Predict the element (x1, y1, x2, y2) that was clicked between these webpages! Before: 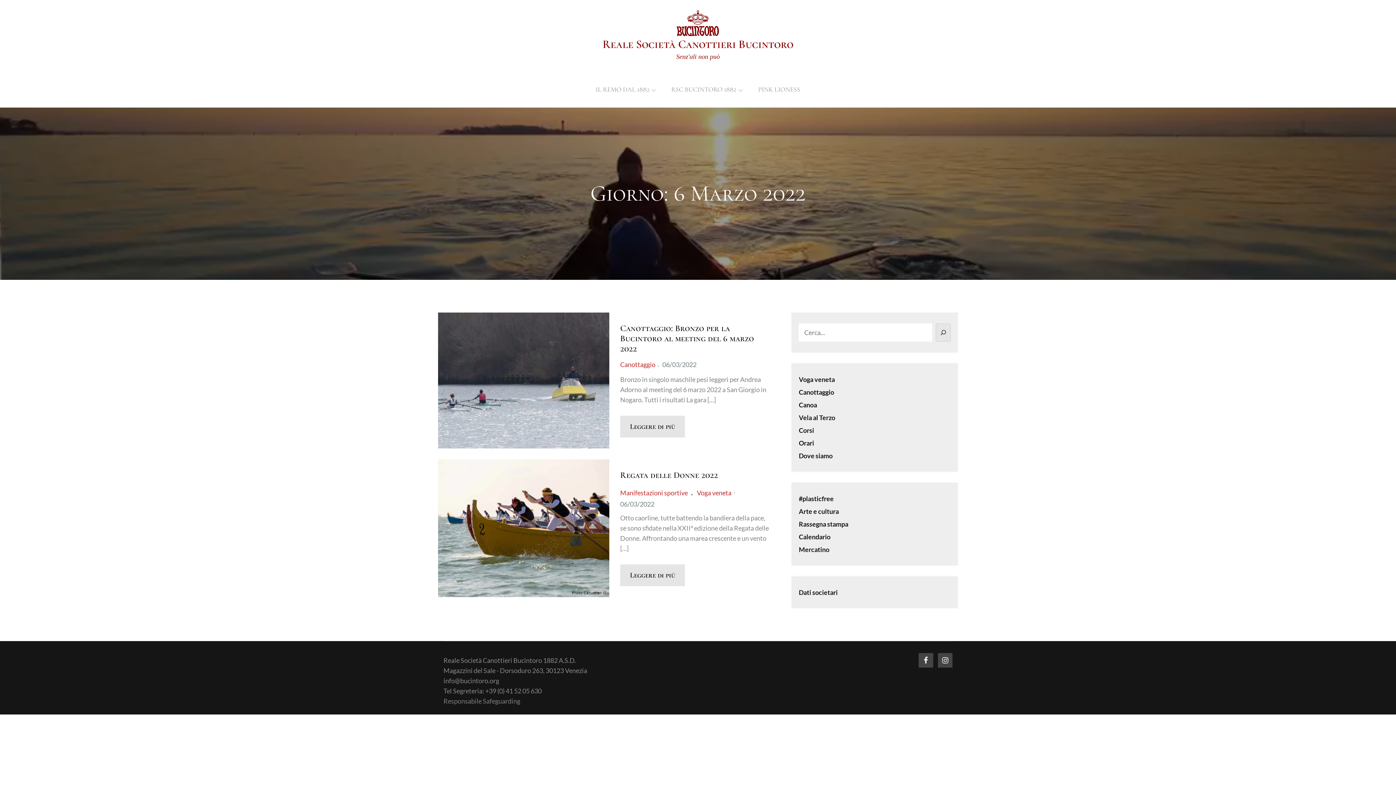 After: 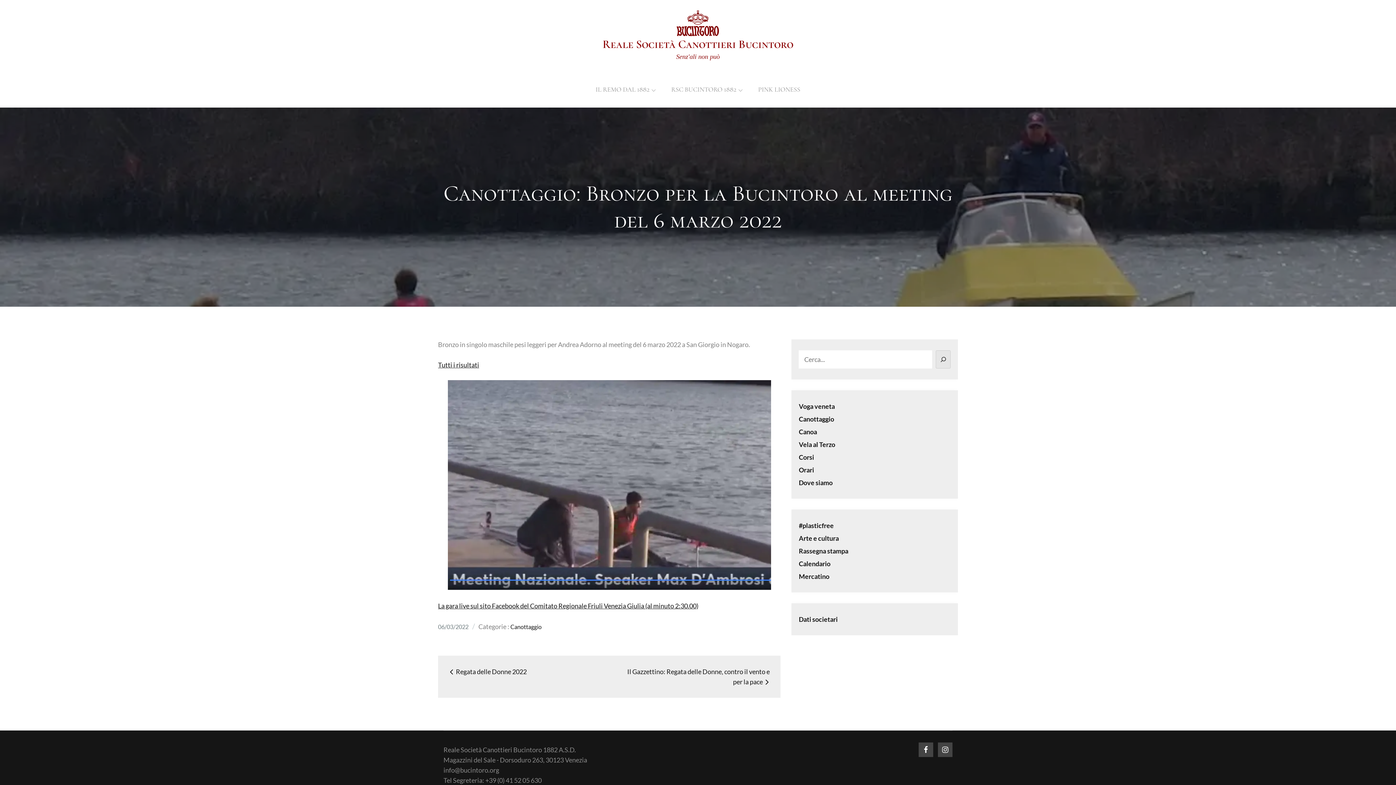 Action: bbox: (620, 416, 685, 437) label: Leggere di più